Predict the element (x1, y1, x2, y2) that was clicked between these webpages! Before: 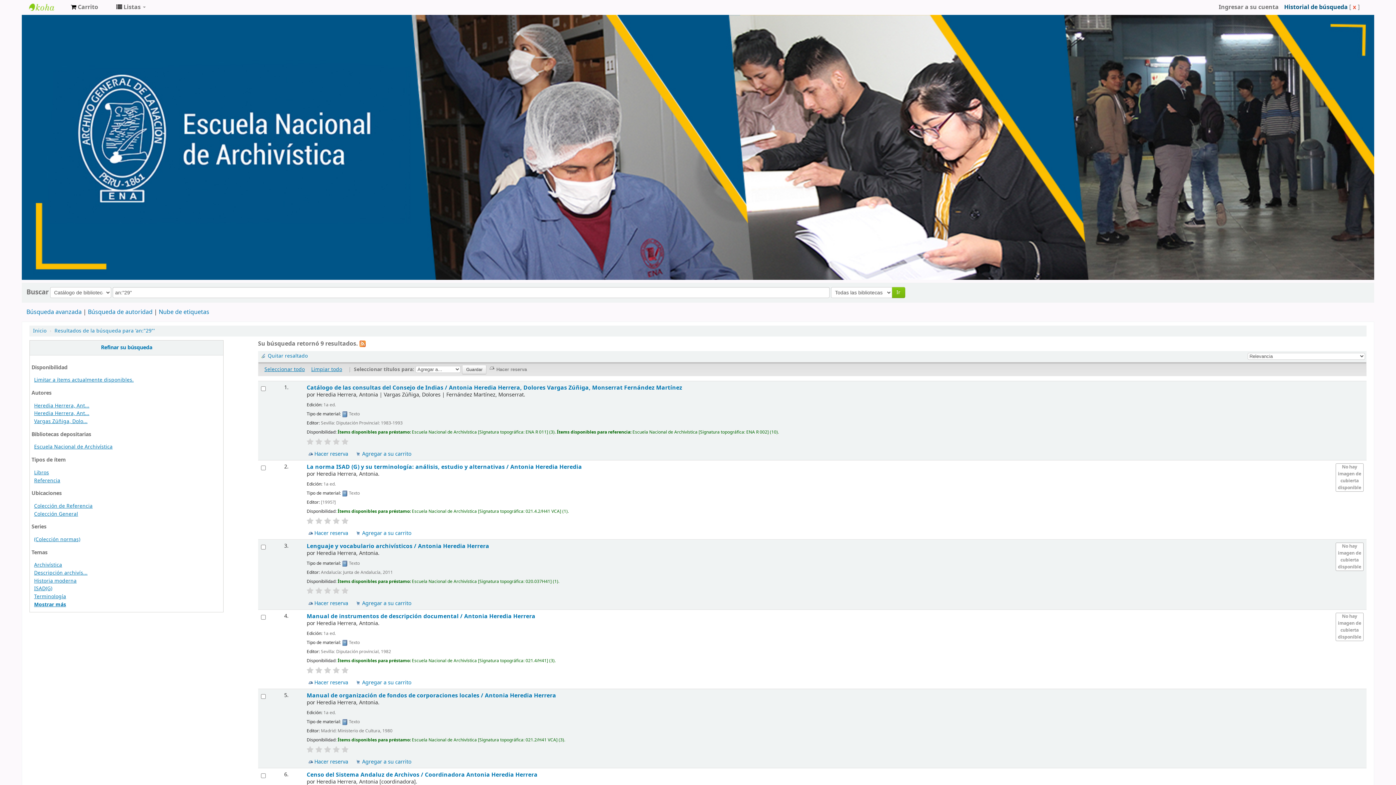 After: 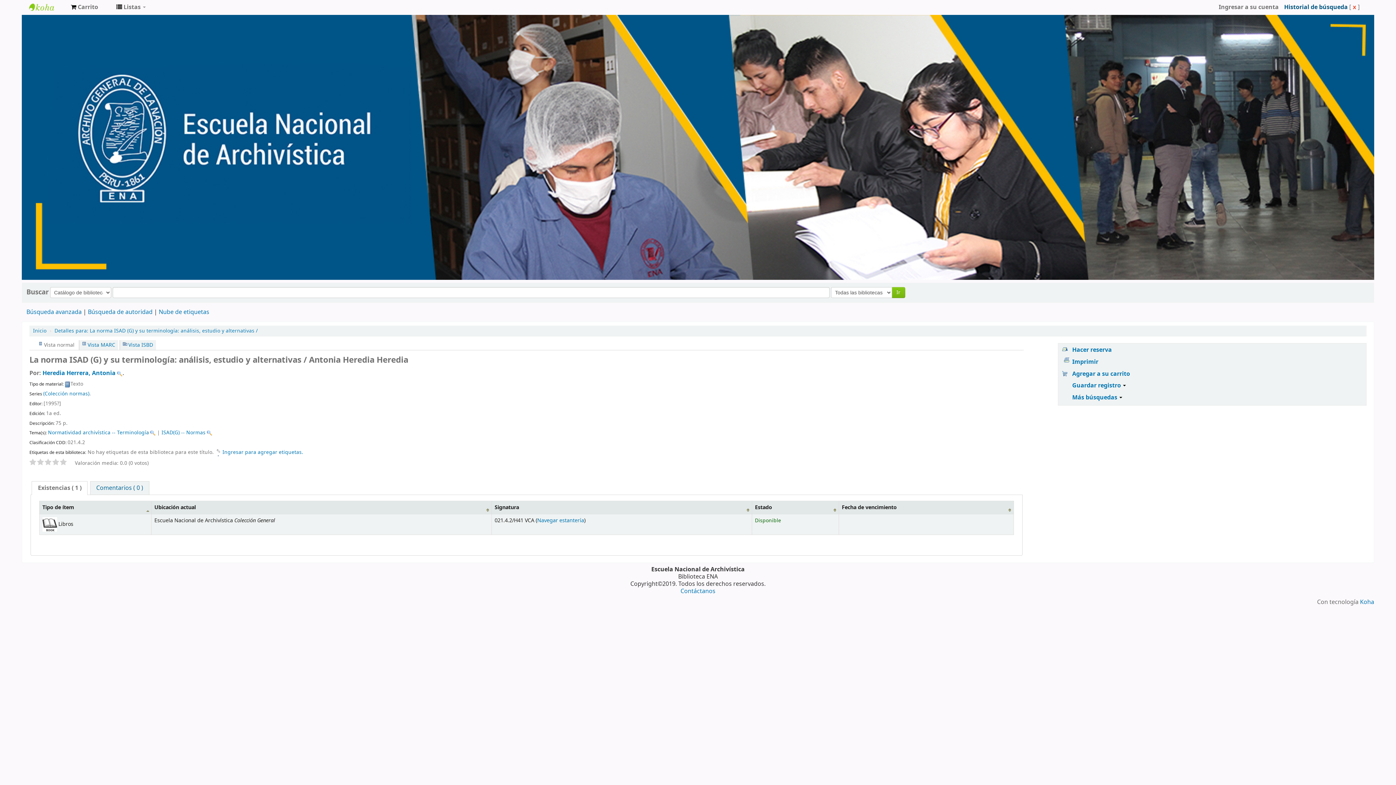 Action: label: ISAD(G) bbox: (34, 585, 52, 592)